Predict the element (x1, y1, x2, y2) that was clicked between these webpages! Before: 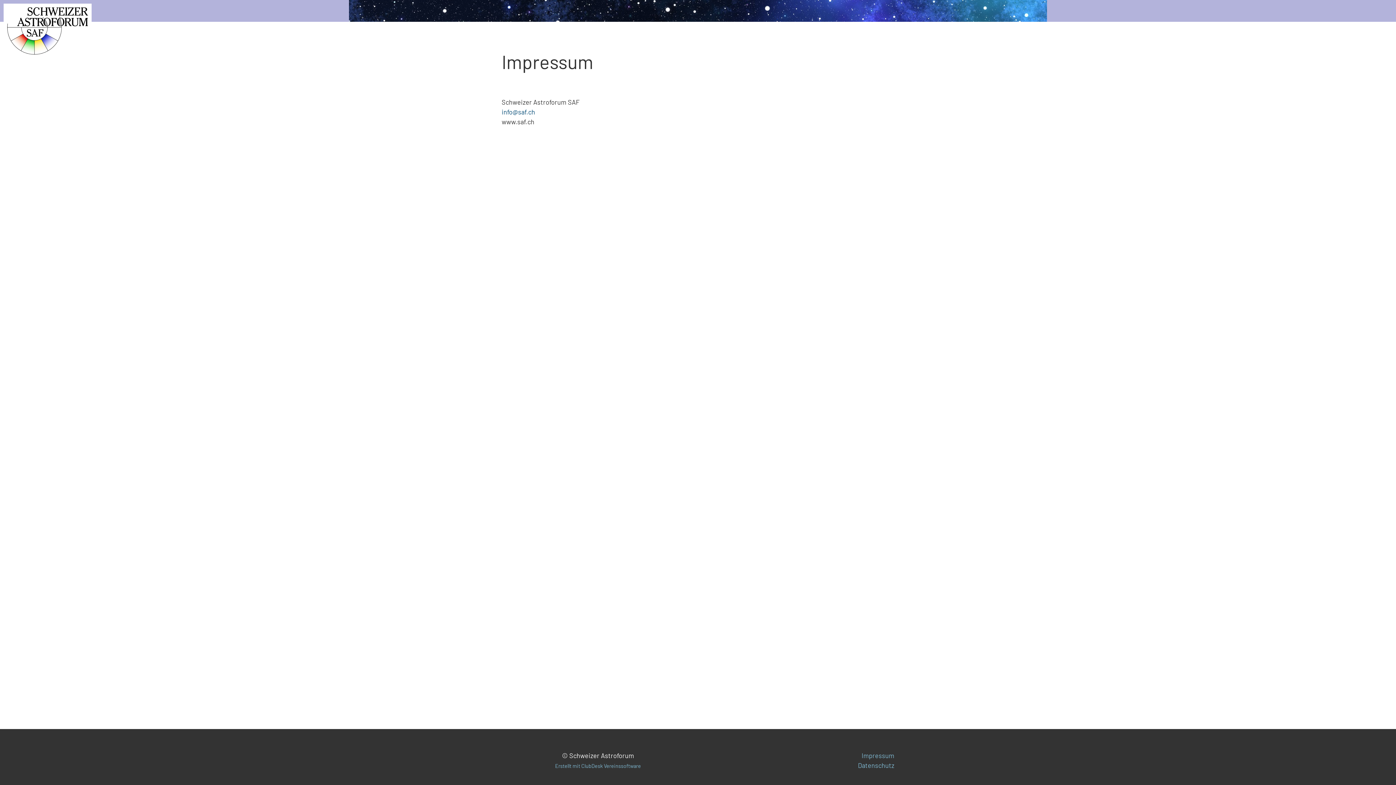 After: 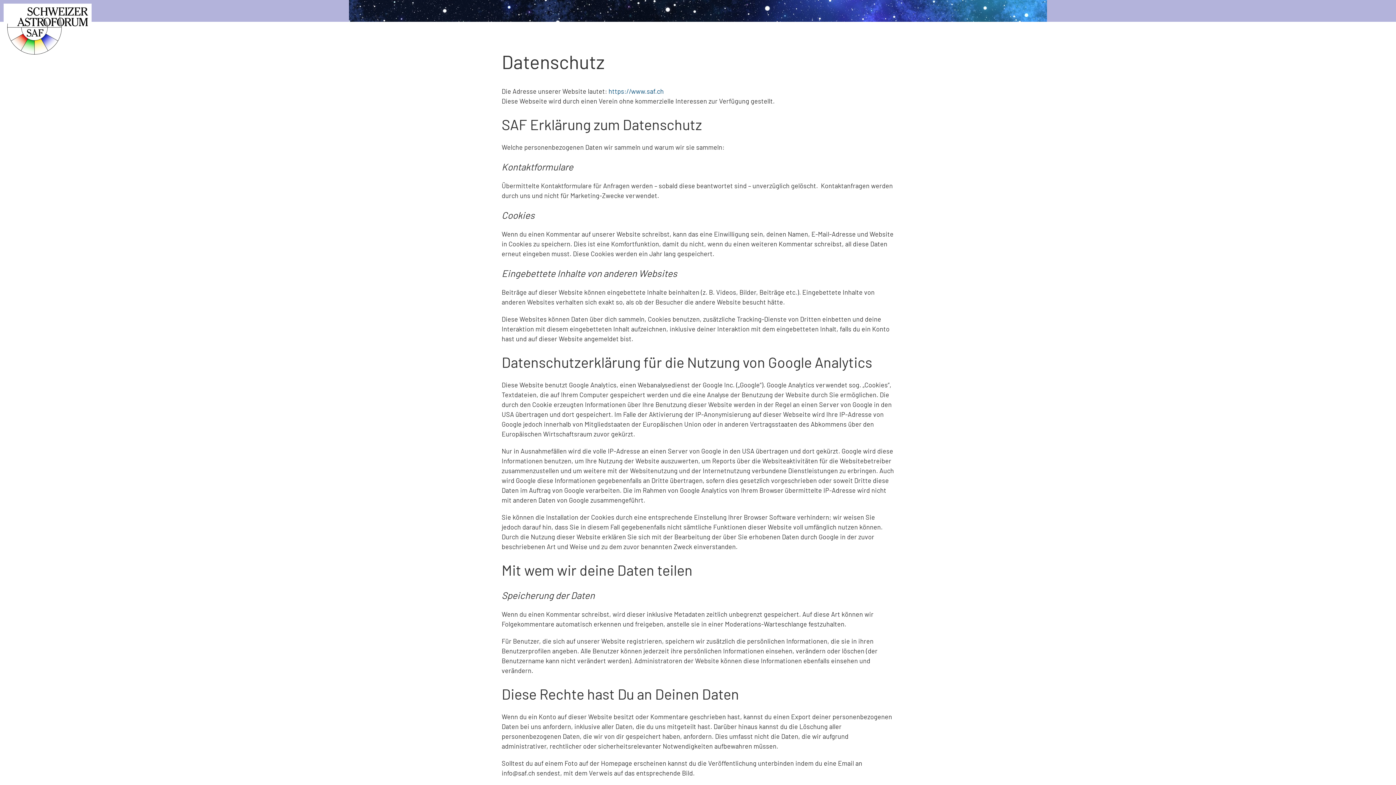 Action: label: Datenschutz bbox: (858, 761, 894, 769)